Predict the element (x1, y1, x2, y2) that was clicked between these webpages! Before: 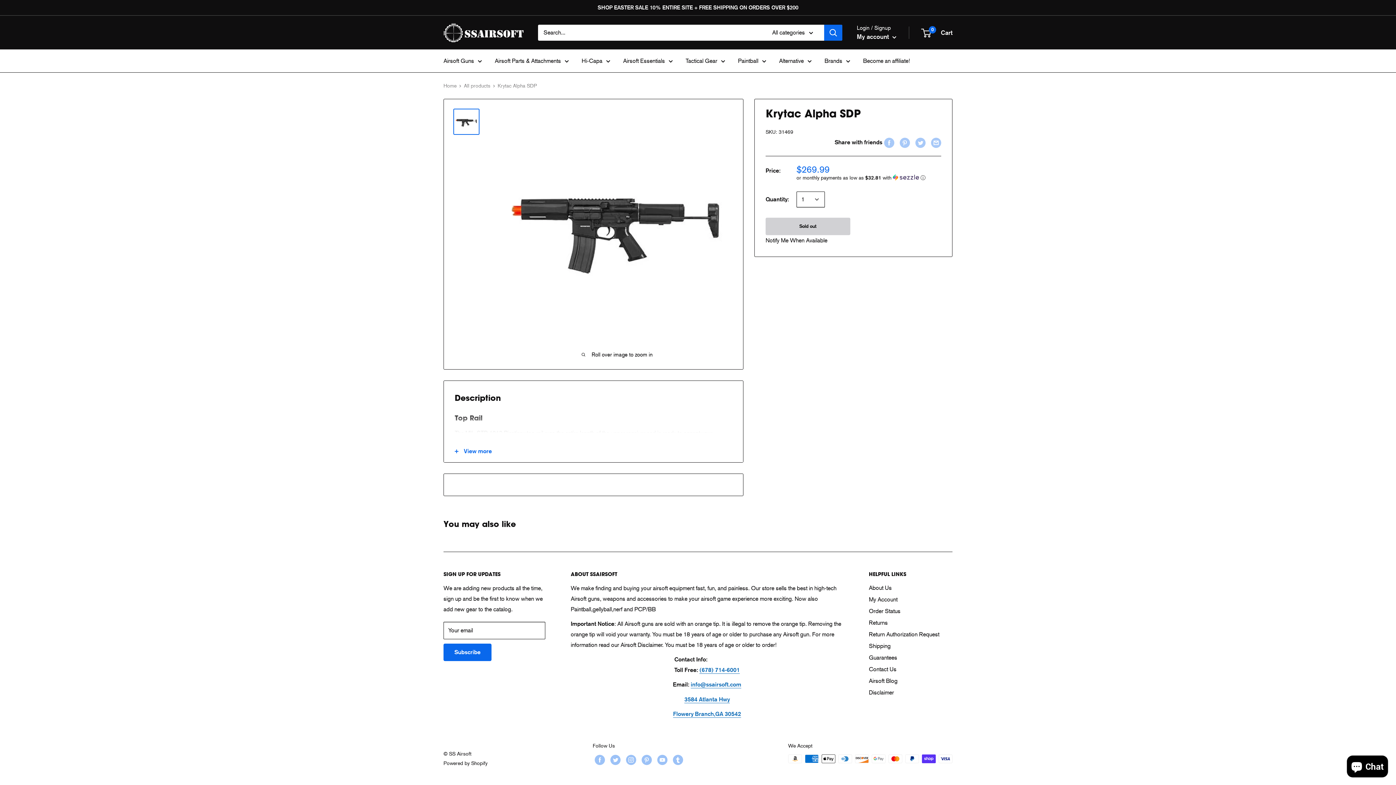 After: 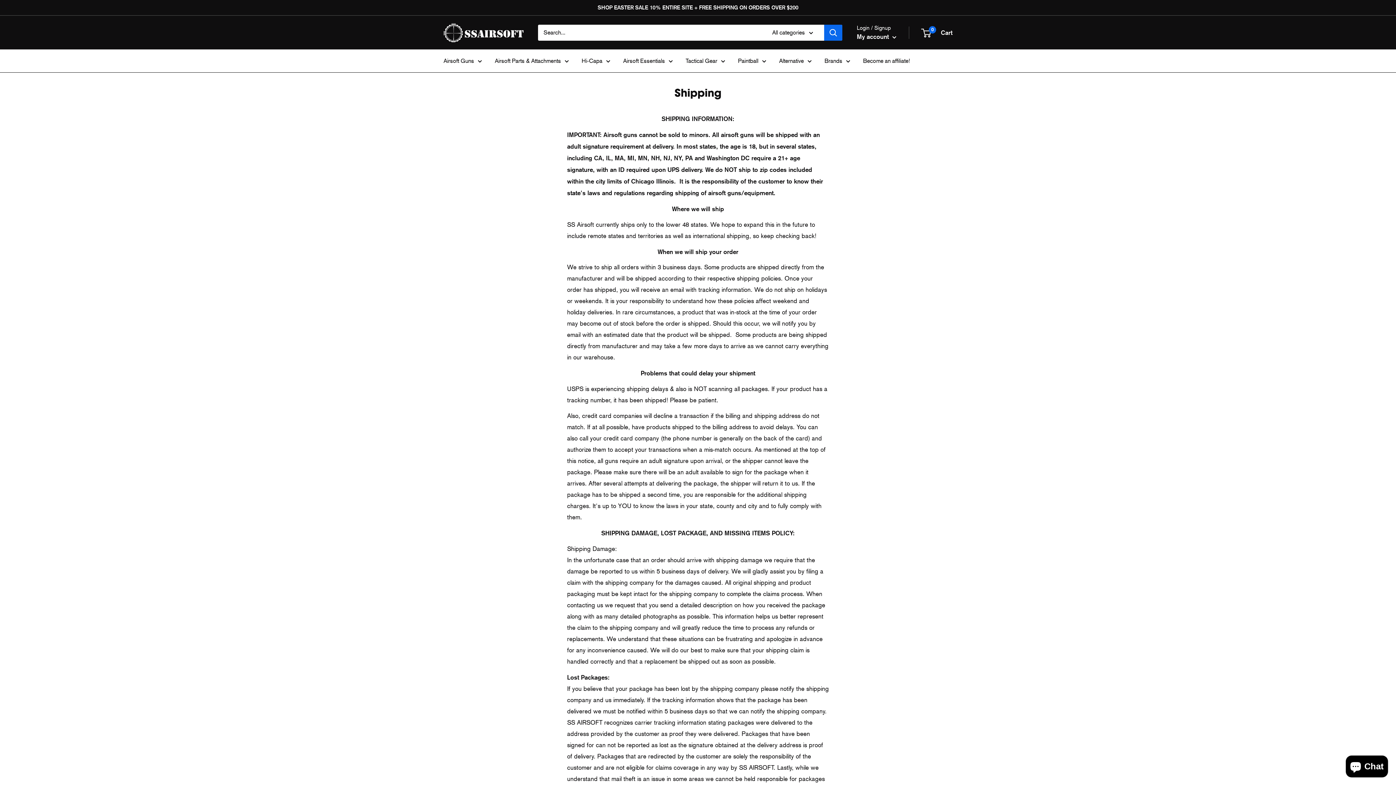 Action: label: Shipping bbox: (869, 640, 952, 652)